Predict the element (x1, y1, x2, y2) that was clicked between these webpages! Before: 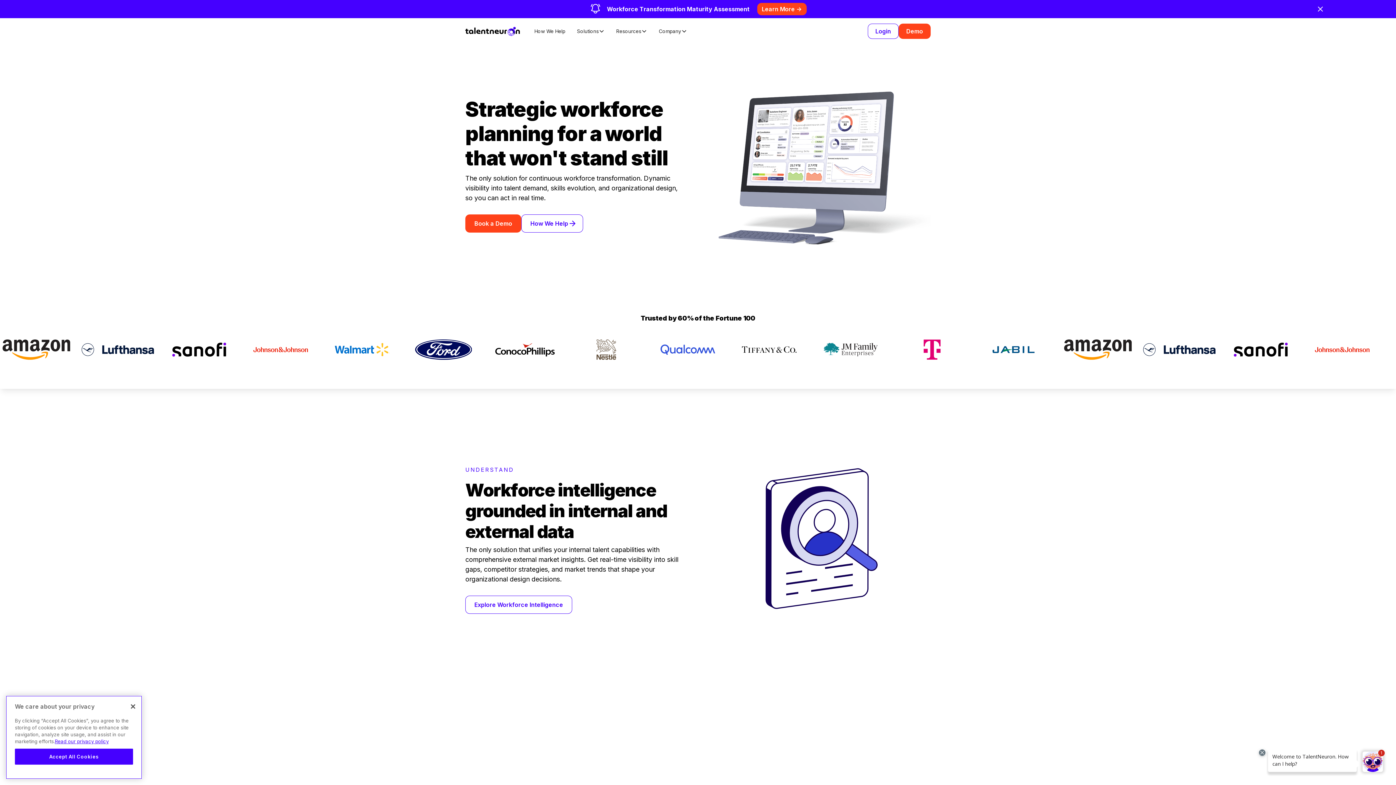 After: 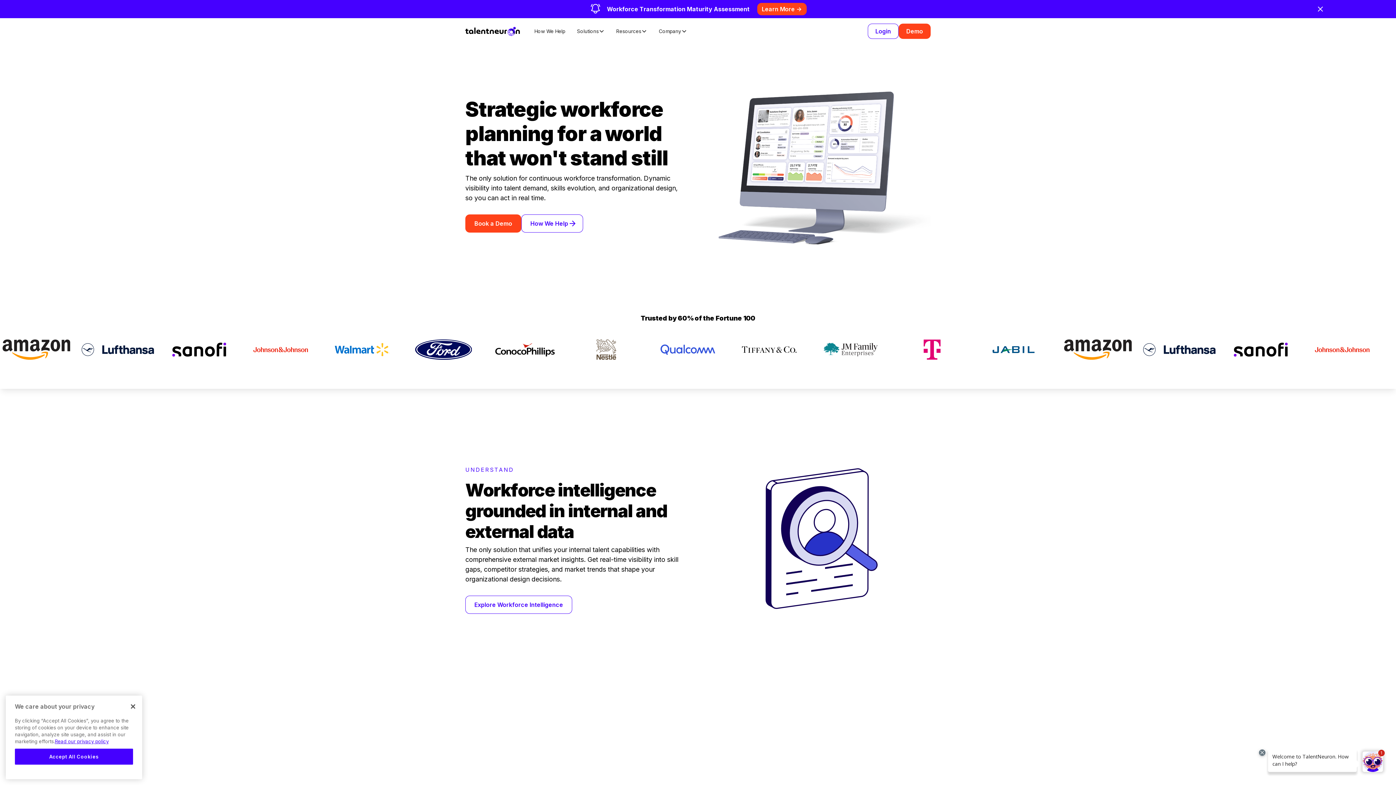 Action: bbox: (1314, 3, 1326, 14)